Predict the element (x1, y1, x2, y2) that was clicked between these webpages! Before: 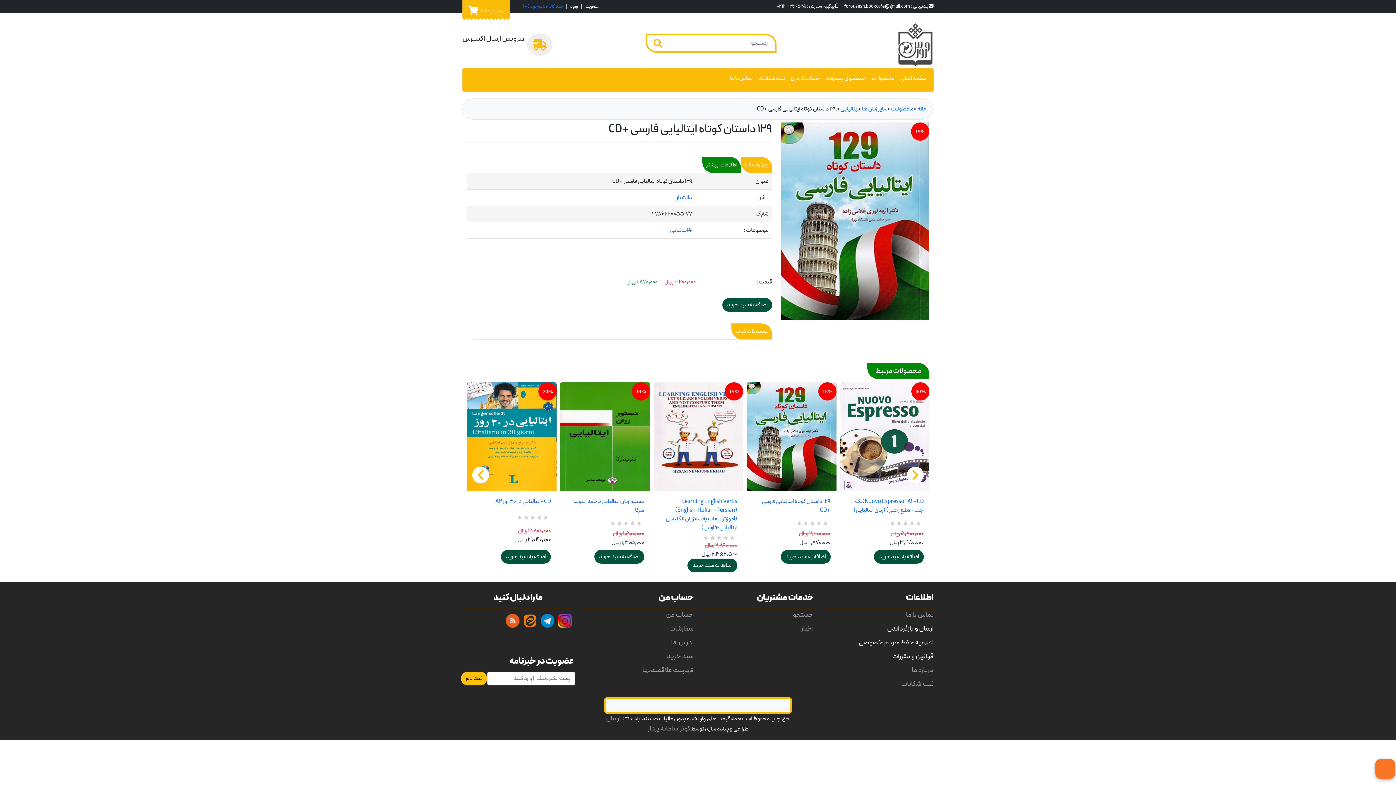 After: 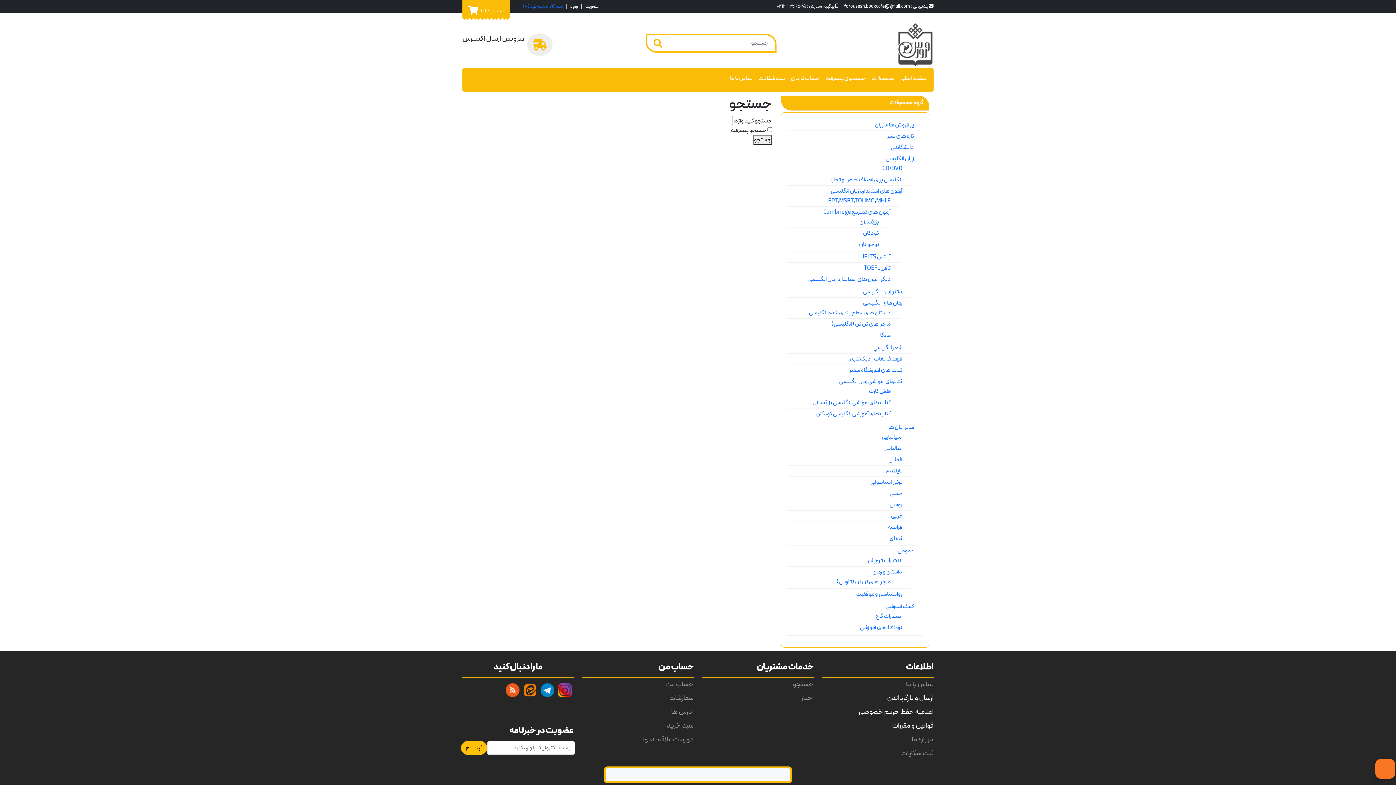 Action: bbox: (793, 610, 813, 620) label: جستجو